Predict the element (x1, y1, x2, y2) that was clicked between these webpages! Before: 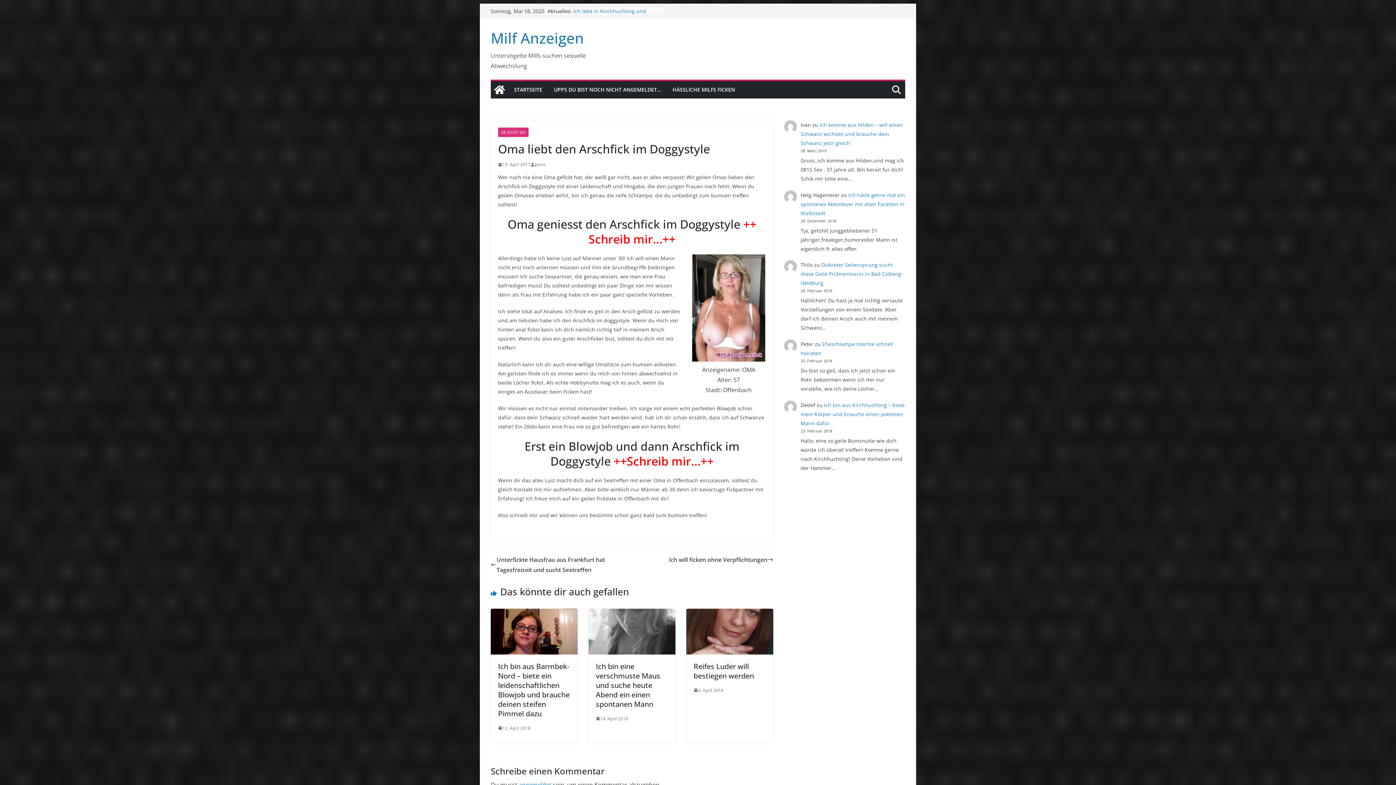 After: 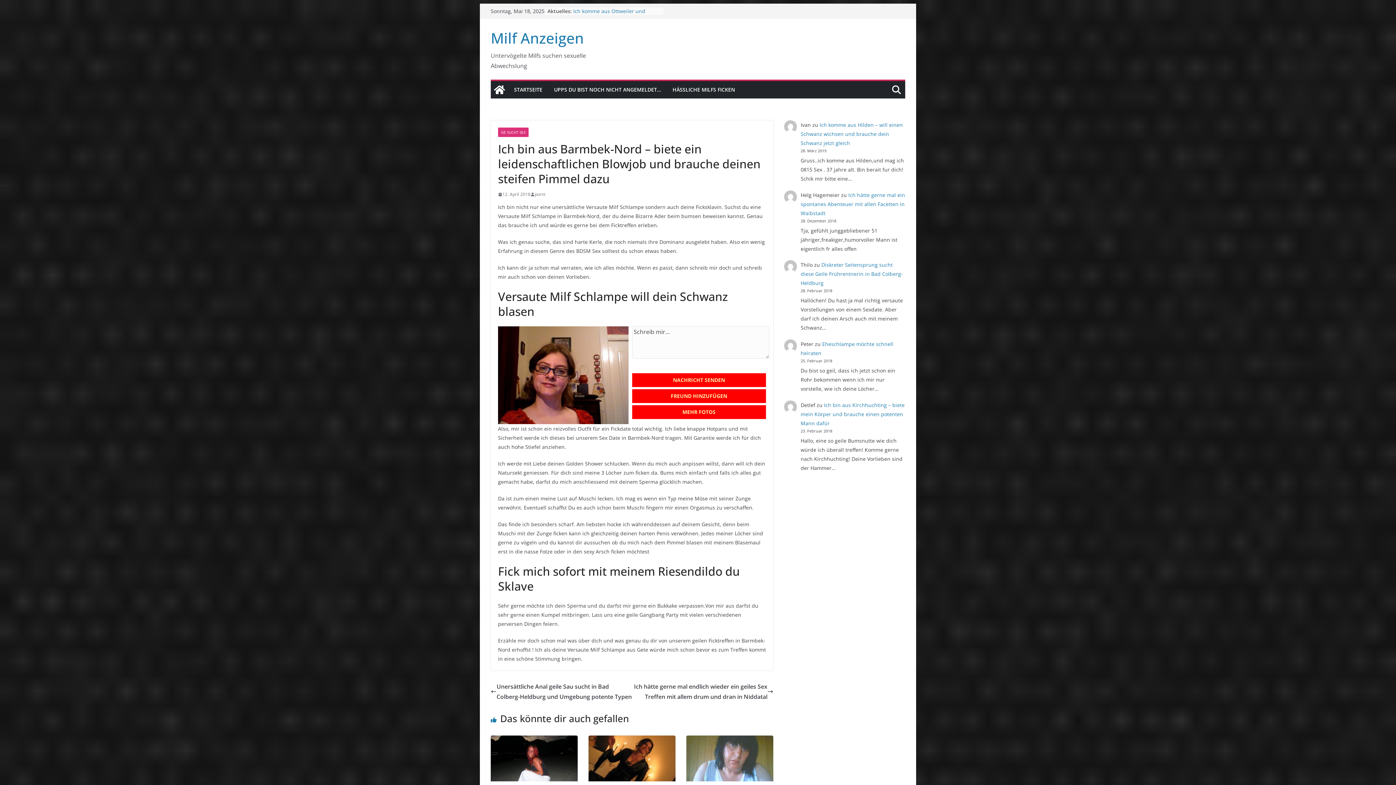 Action: bbox: (490, 610, 577, 618)